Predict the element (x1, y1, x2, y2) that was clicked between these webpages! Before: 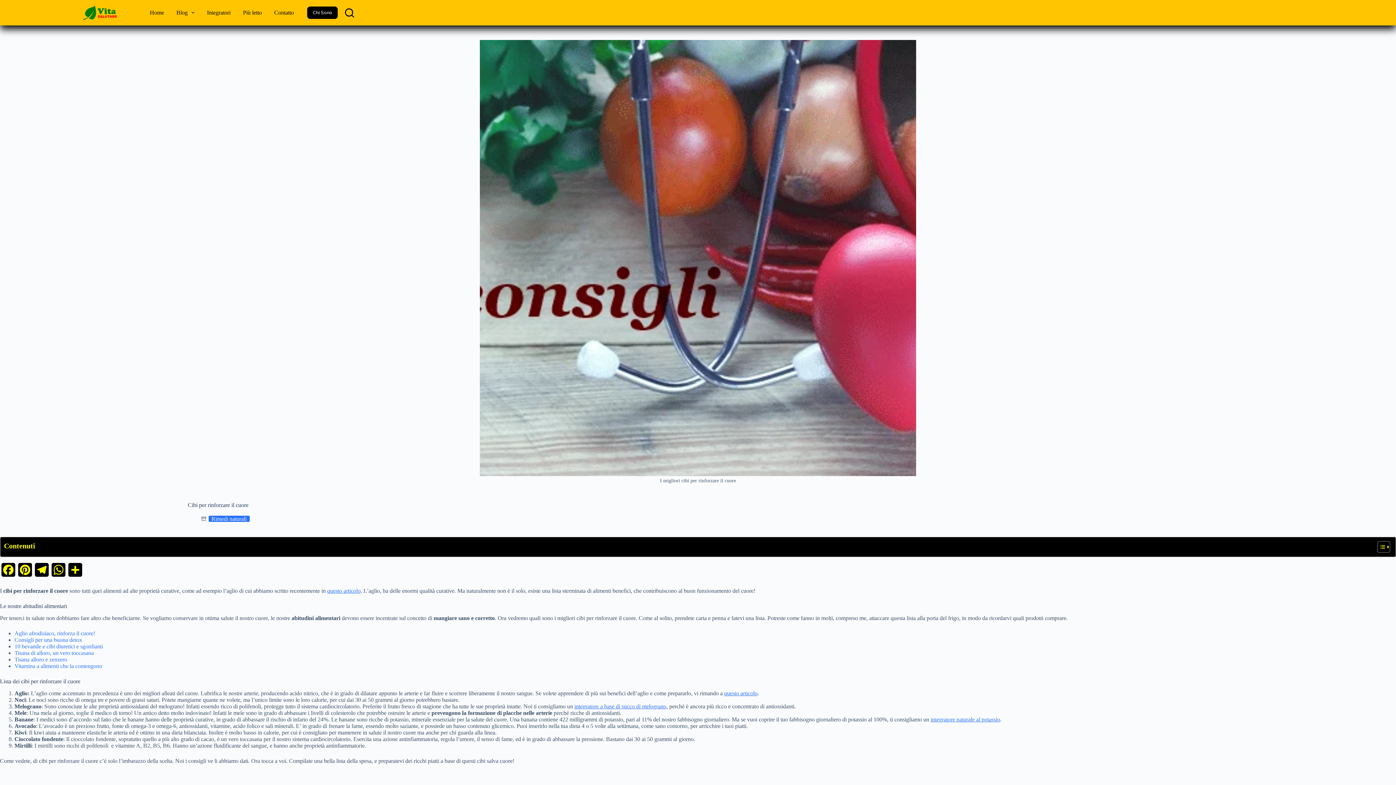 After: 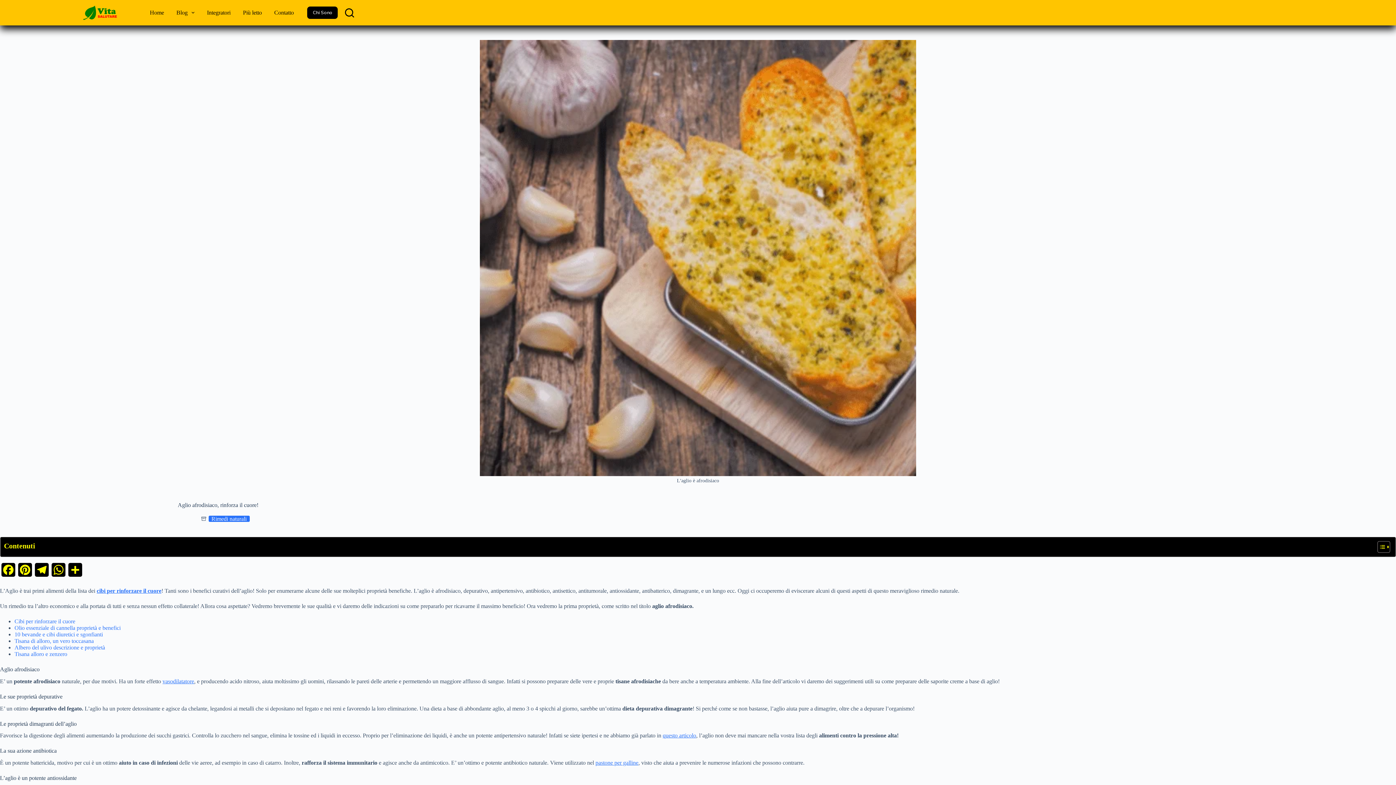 Action: bbox: (14, 630, 95, 636) label: Aglio afrodisiaco, rinforza il cuore!